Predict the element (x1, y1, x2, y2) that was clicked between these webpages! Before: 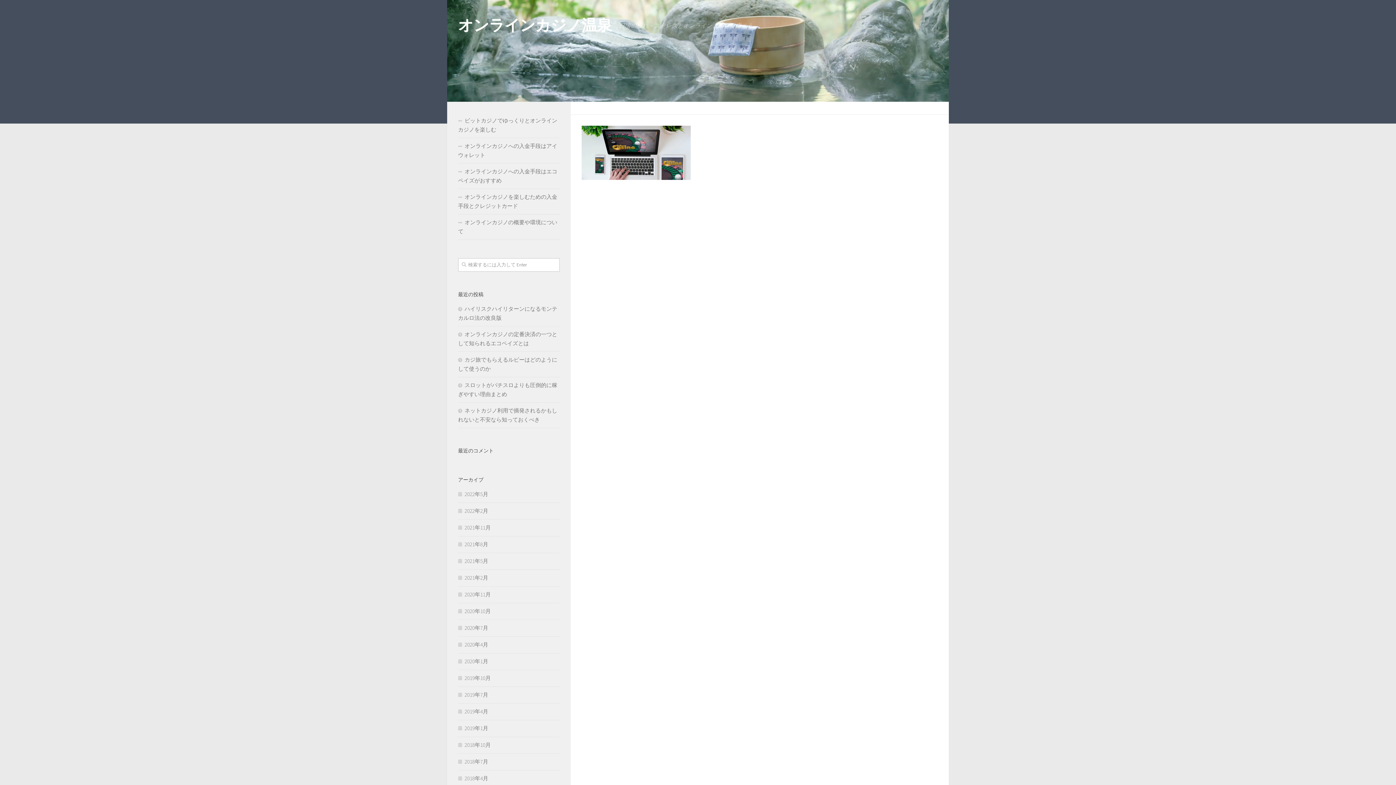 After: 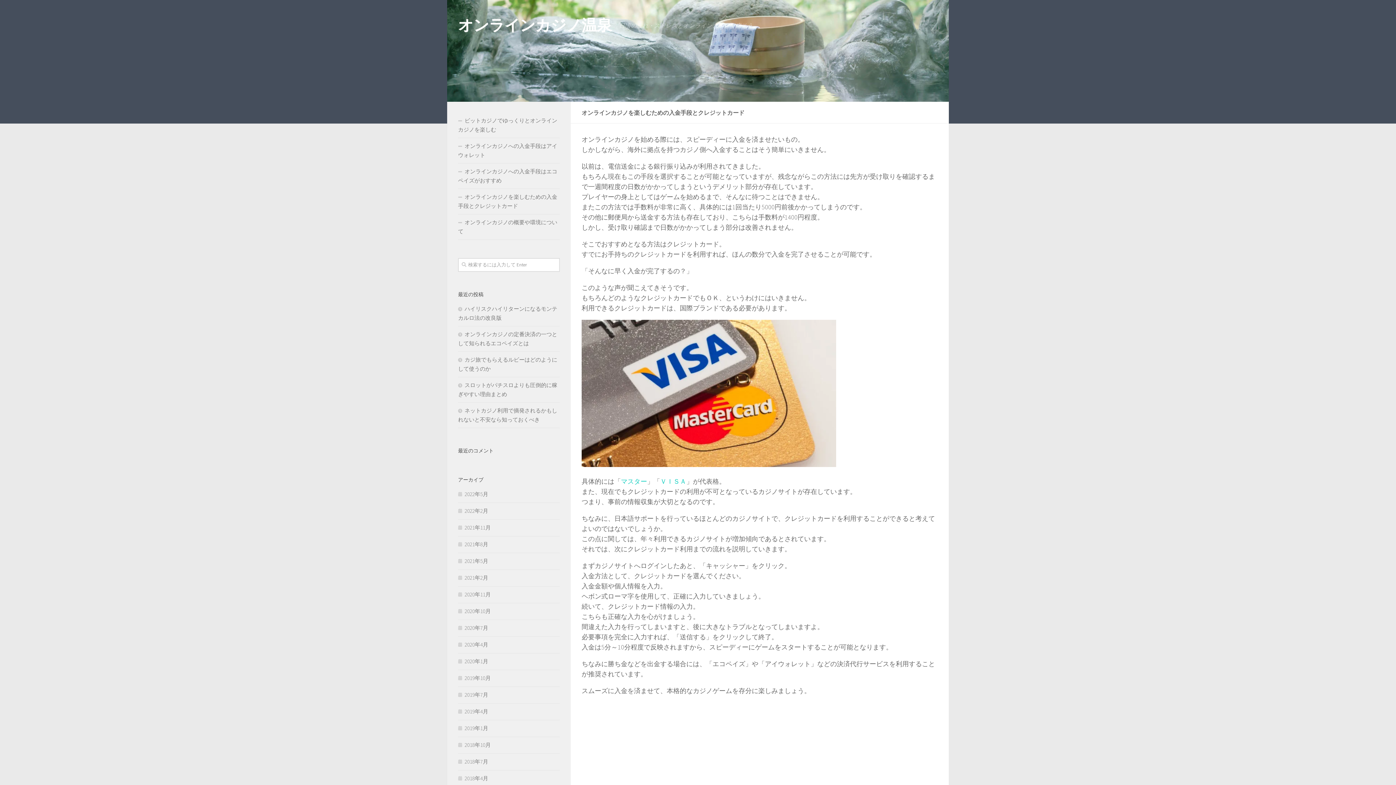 Action: label: オンラインカジノを楽しむための入金手段とクレジットカード bbox: (458, 189, 560, 214)